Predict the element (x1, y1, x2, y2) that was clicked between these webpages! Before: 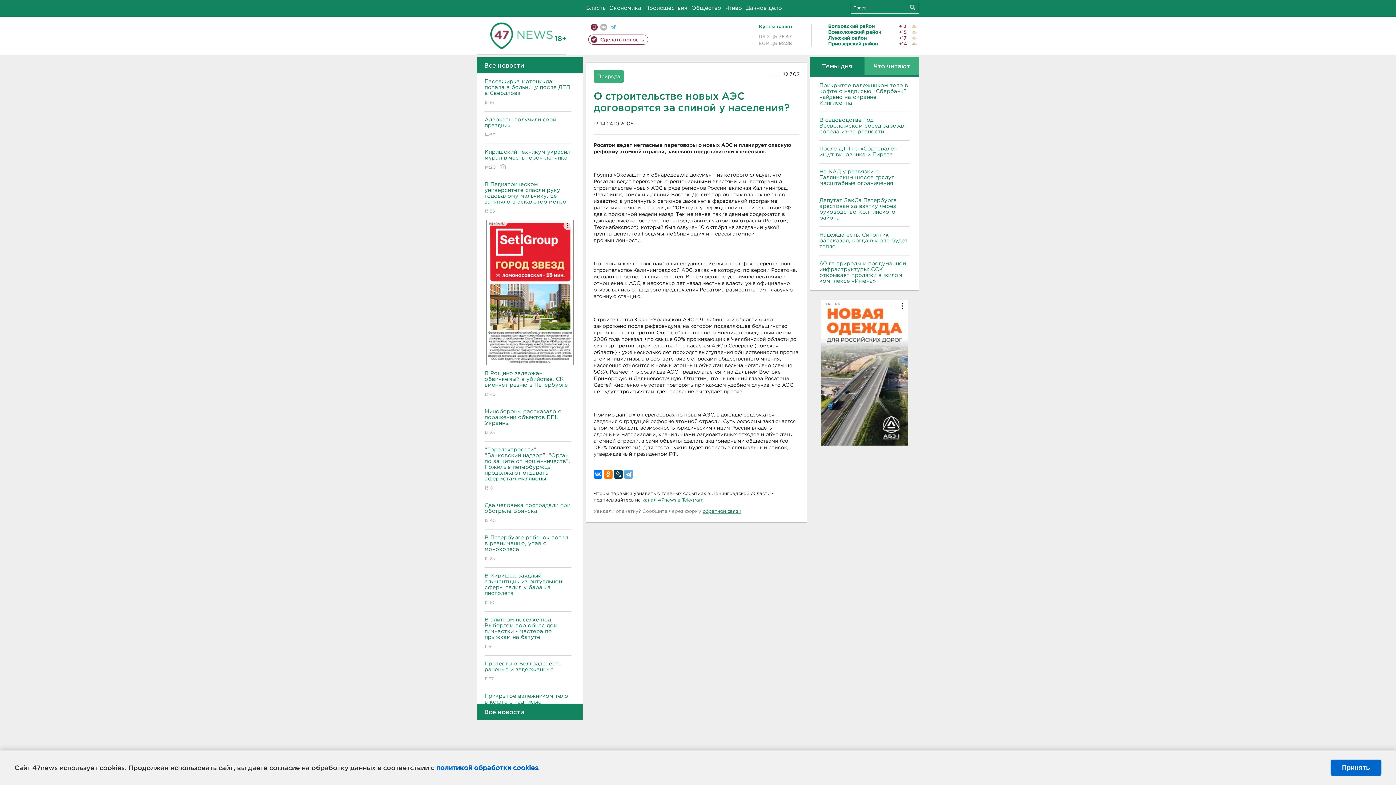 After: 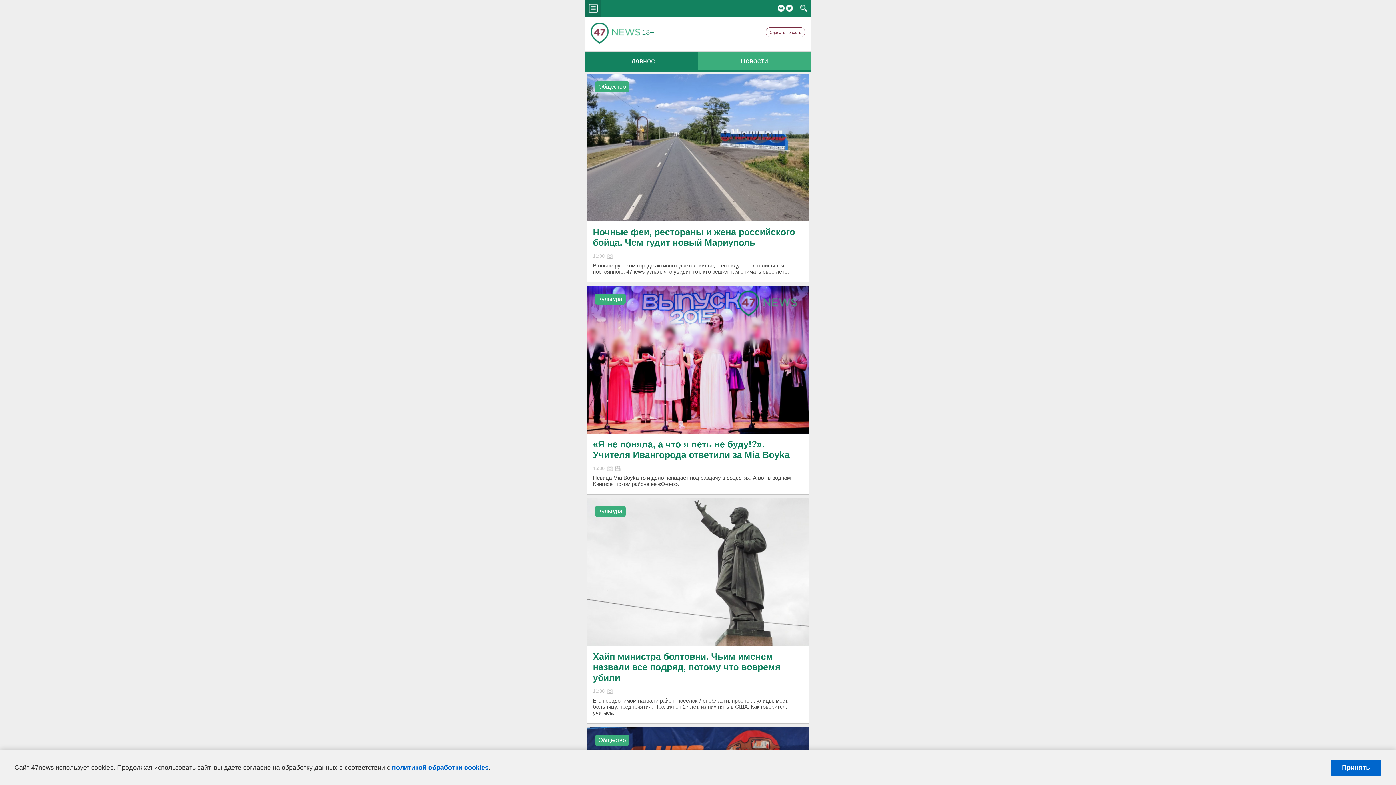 Action: label: Мобильная версия bbox: (590, 23, 597, 30)